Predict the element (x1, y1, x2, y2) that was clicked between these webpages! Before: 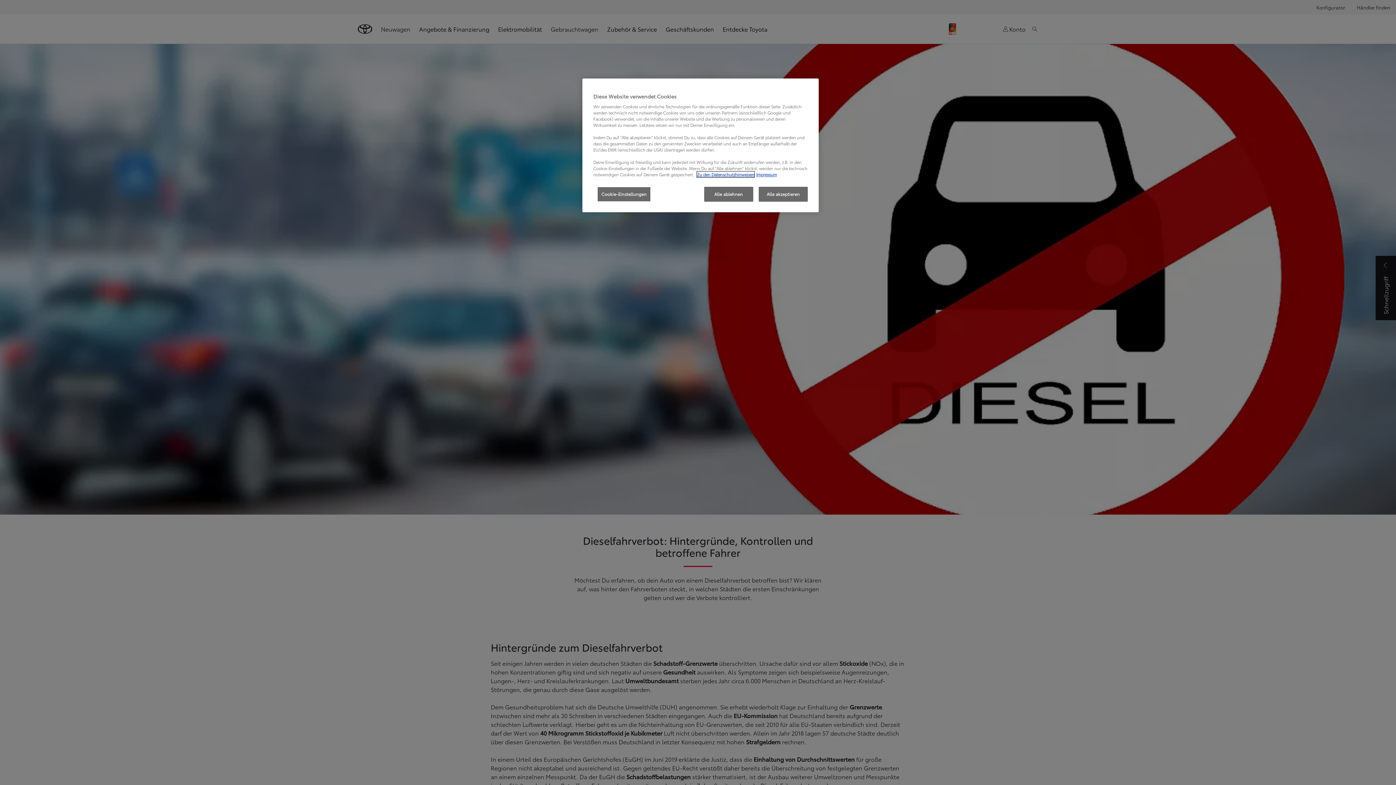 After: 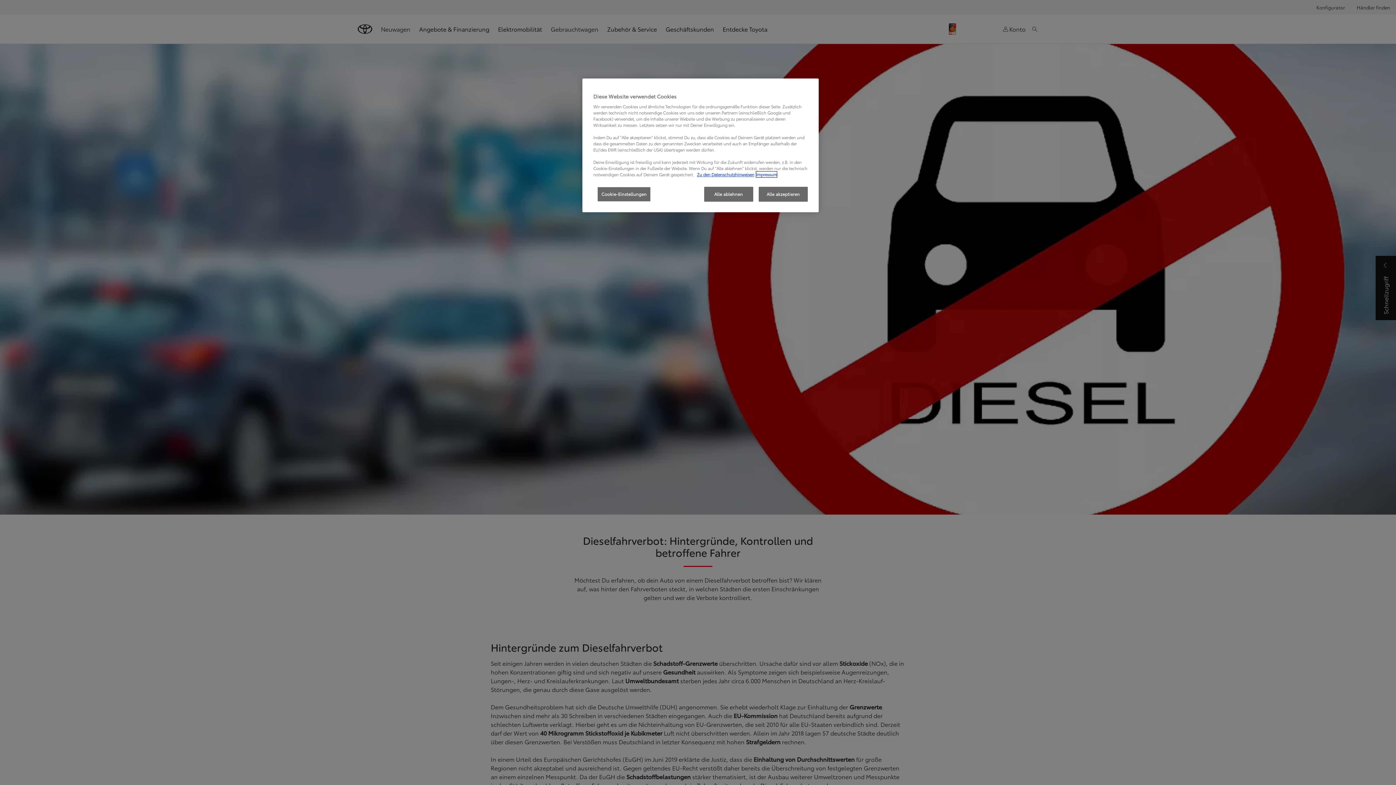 Action: label: Impressum, wird in neuer registerkarte geöffnet bbox: (756, 171, 777, 177)